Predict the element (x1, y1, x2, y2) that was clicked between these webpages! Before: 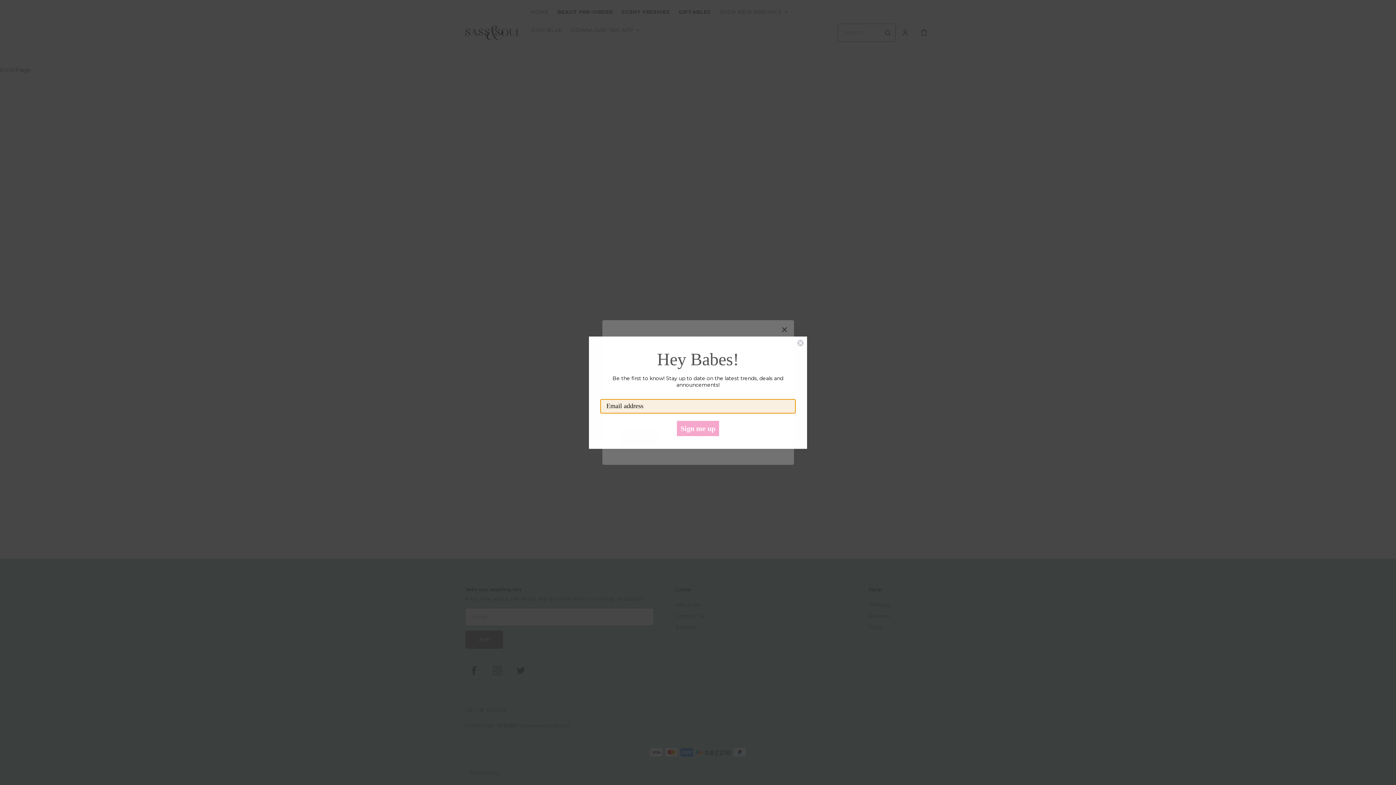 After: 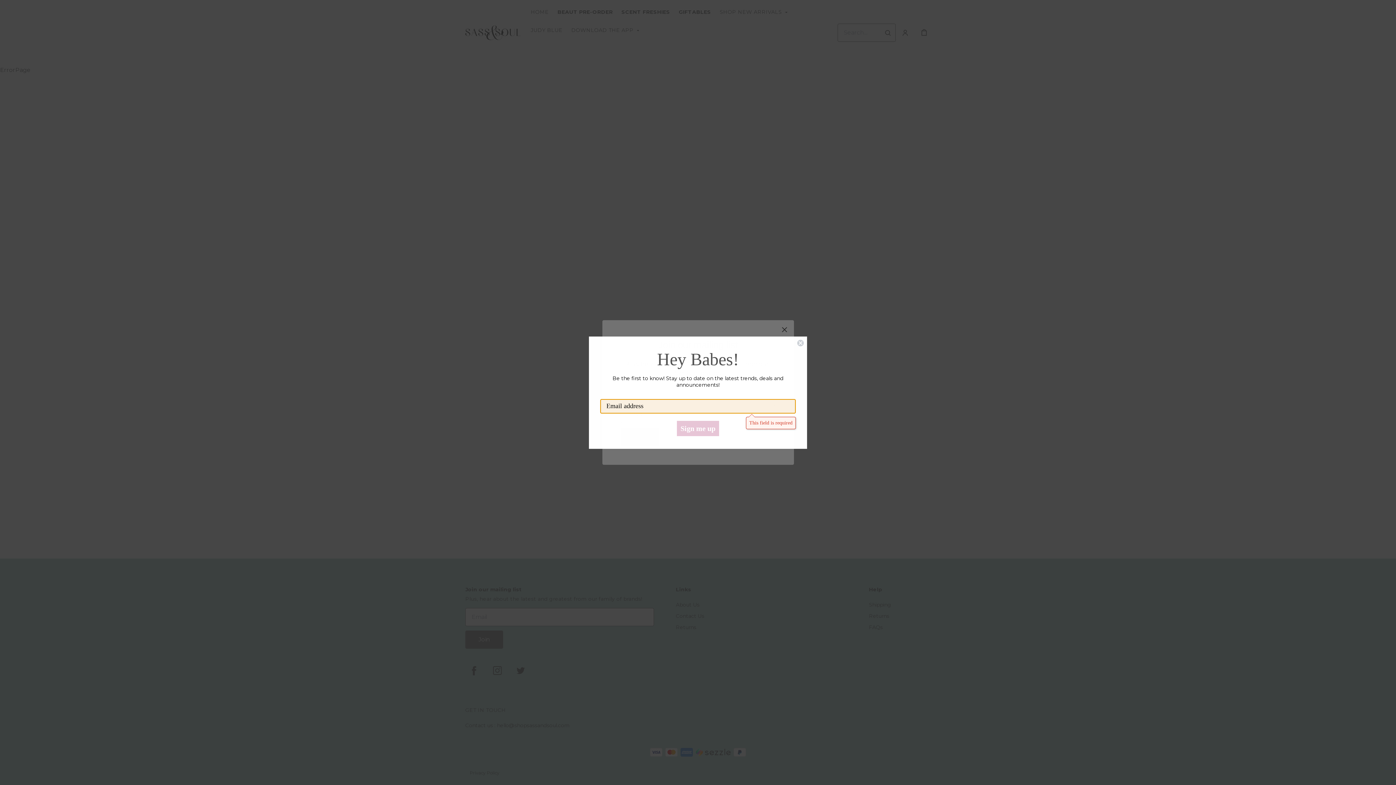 Action: label: Sign me up bbox: (677, 420, 719, 436)